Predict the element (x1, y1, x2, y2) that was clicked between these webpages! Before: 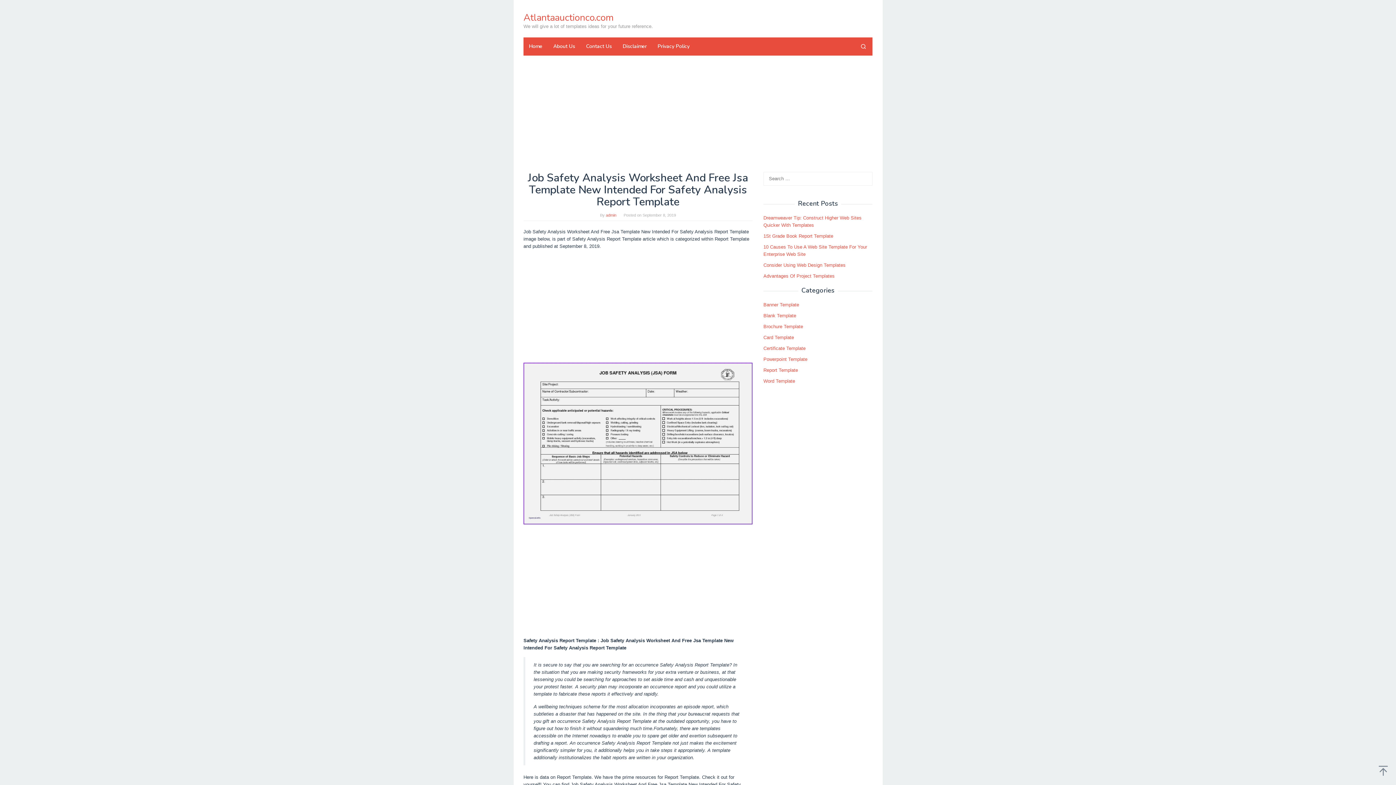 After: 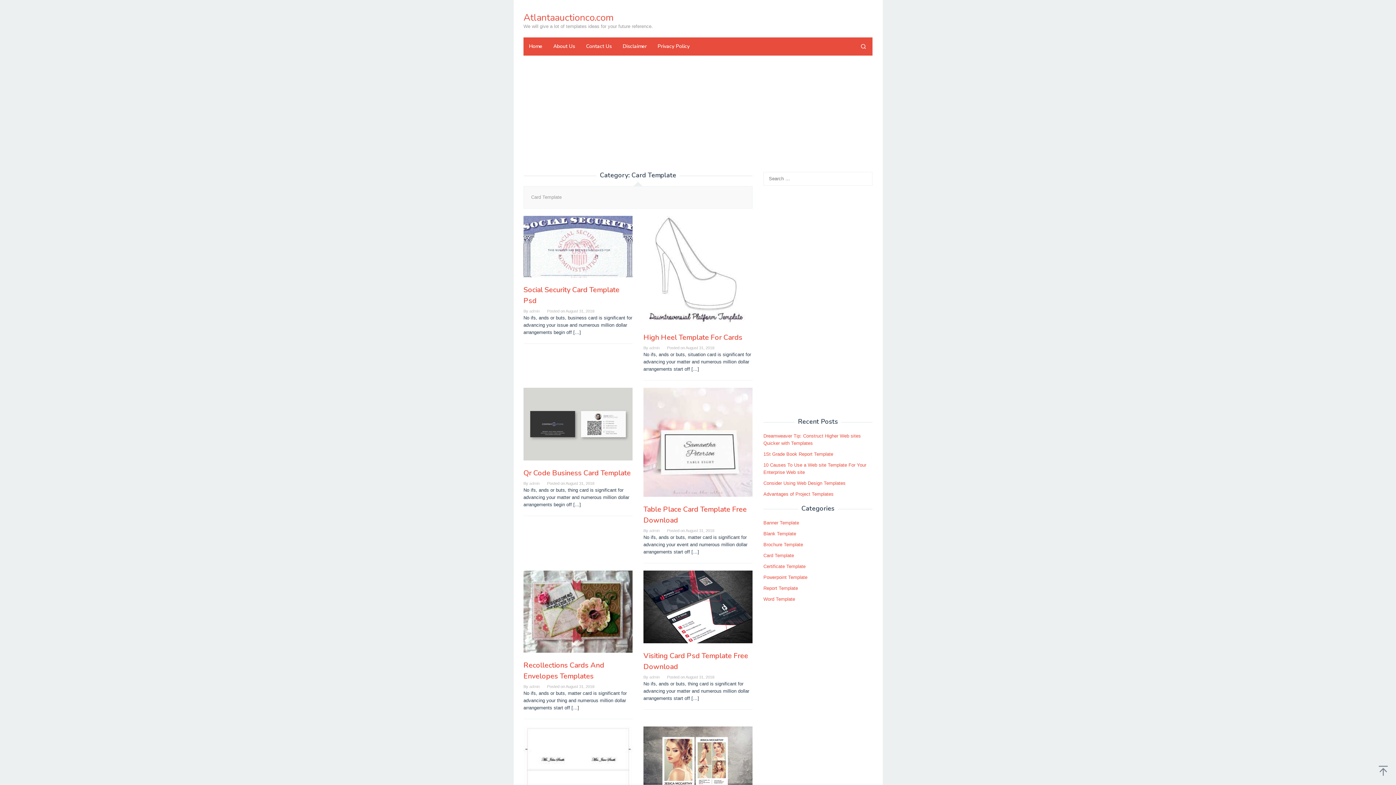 Action: bbox: (763, 334, 794, 340) label: Card Template